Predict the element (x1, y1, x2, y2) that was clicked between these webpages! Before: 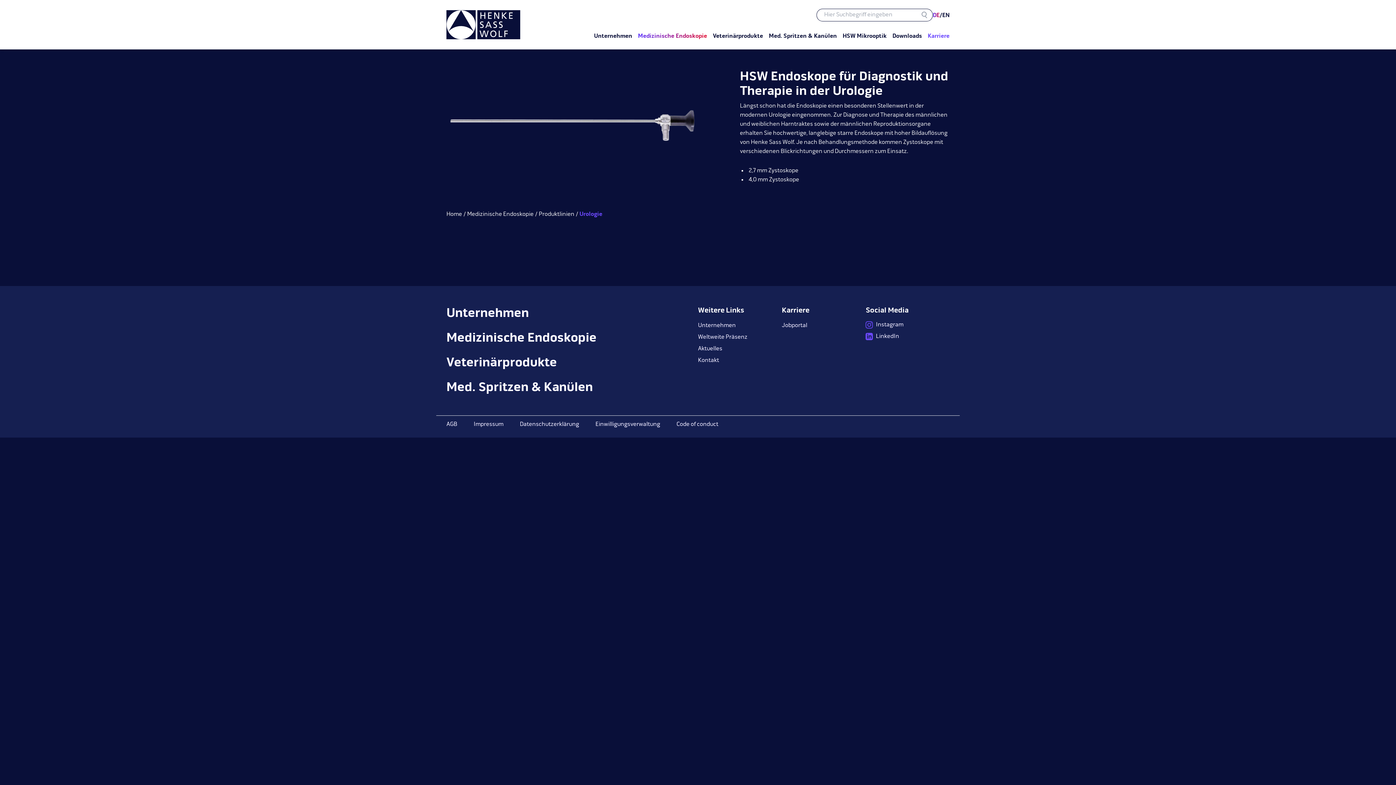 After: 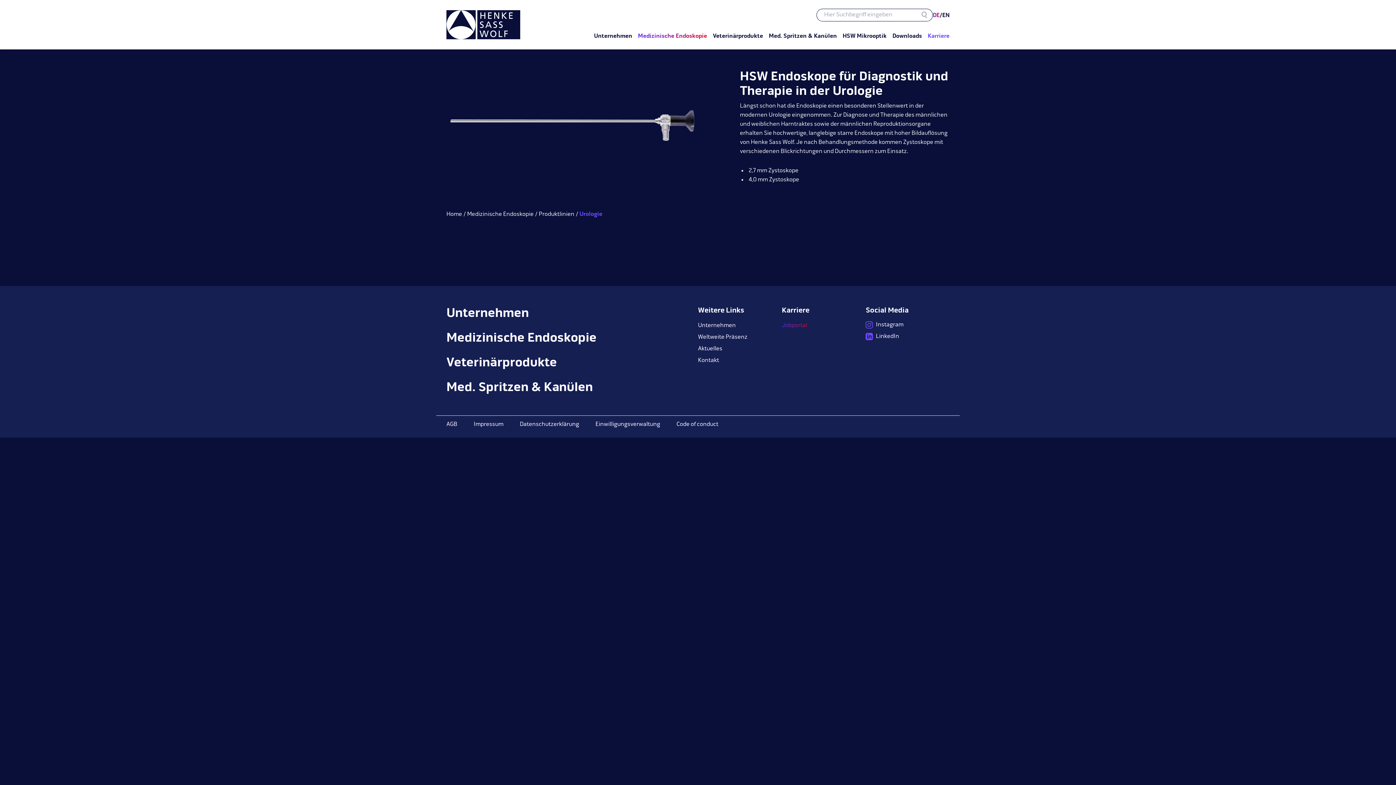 Action: label: Jobportal bbox: (782, 322, 807, 328)